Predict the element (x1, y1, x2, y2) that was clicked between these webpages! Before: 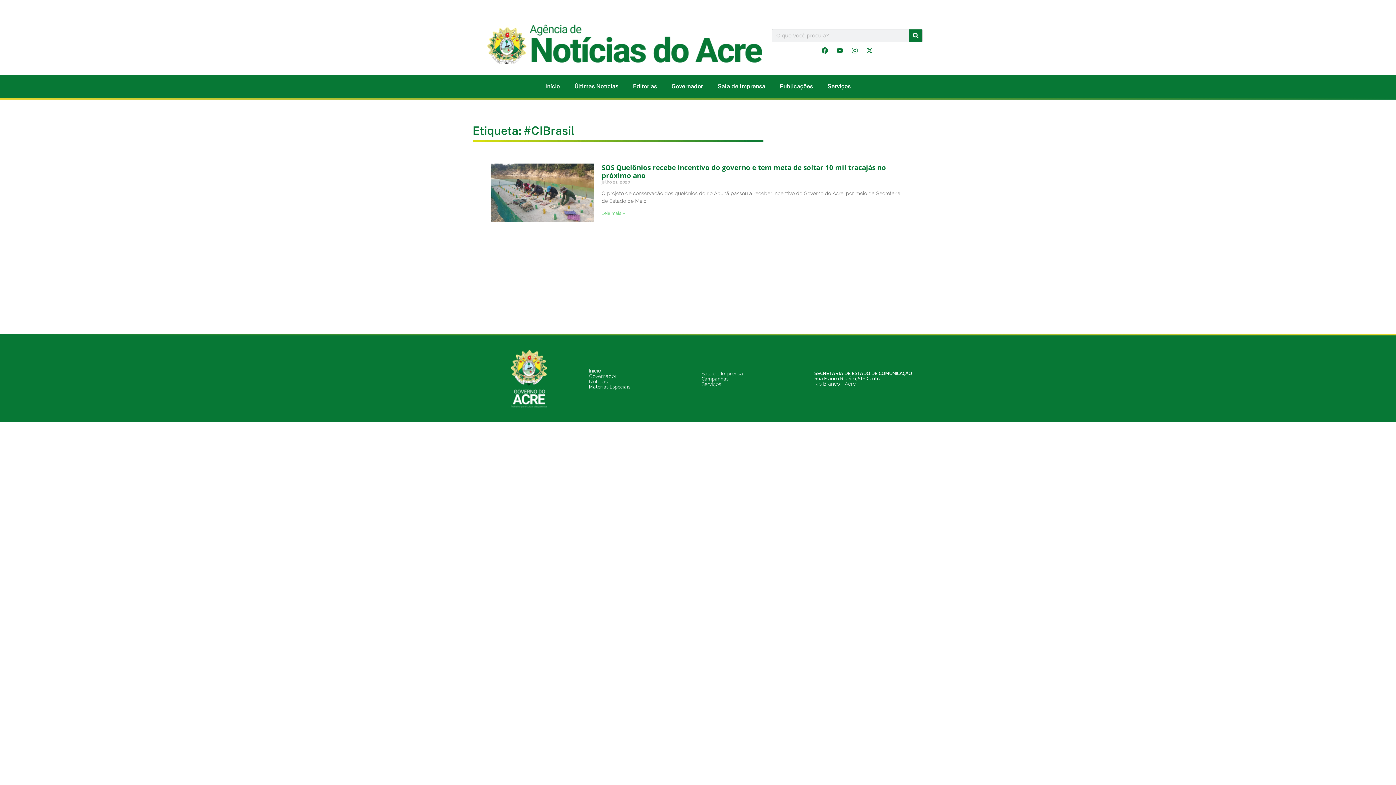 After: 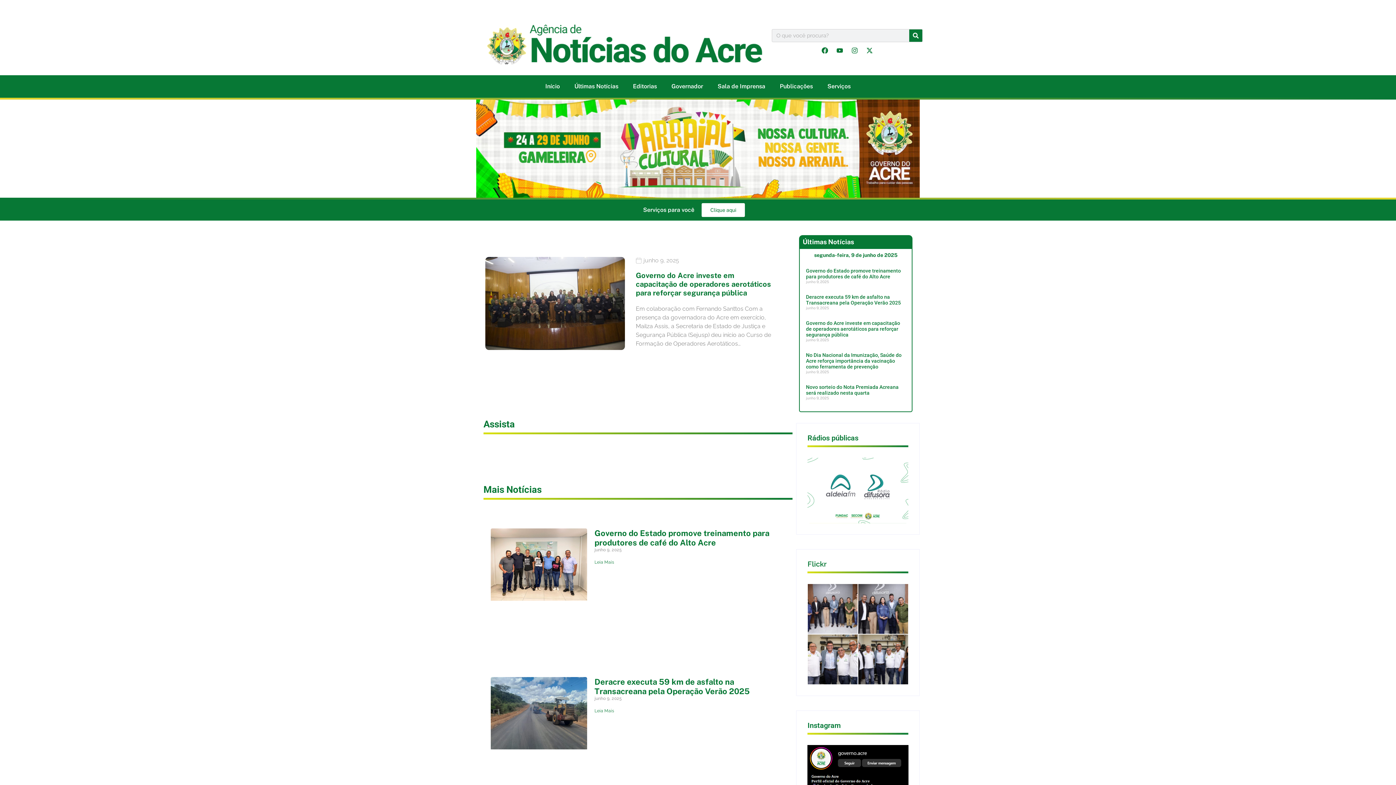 Action: bbox: (487, 21, 768, 64)